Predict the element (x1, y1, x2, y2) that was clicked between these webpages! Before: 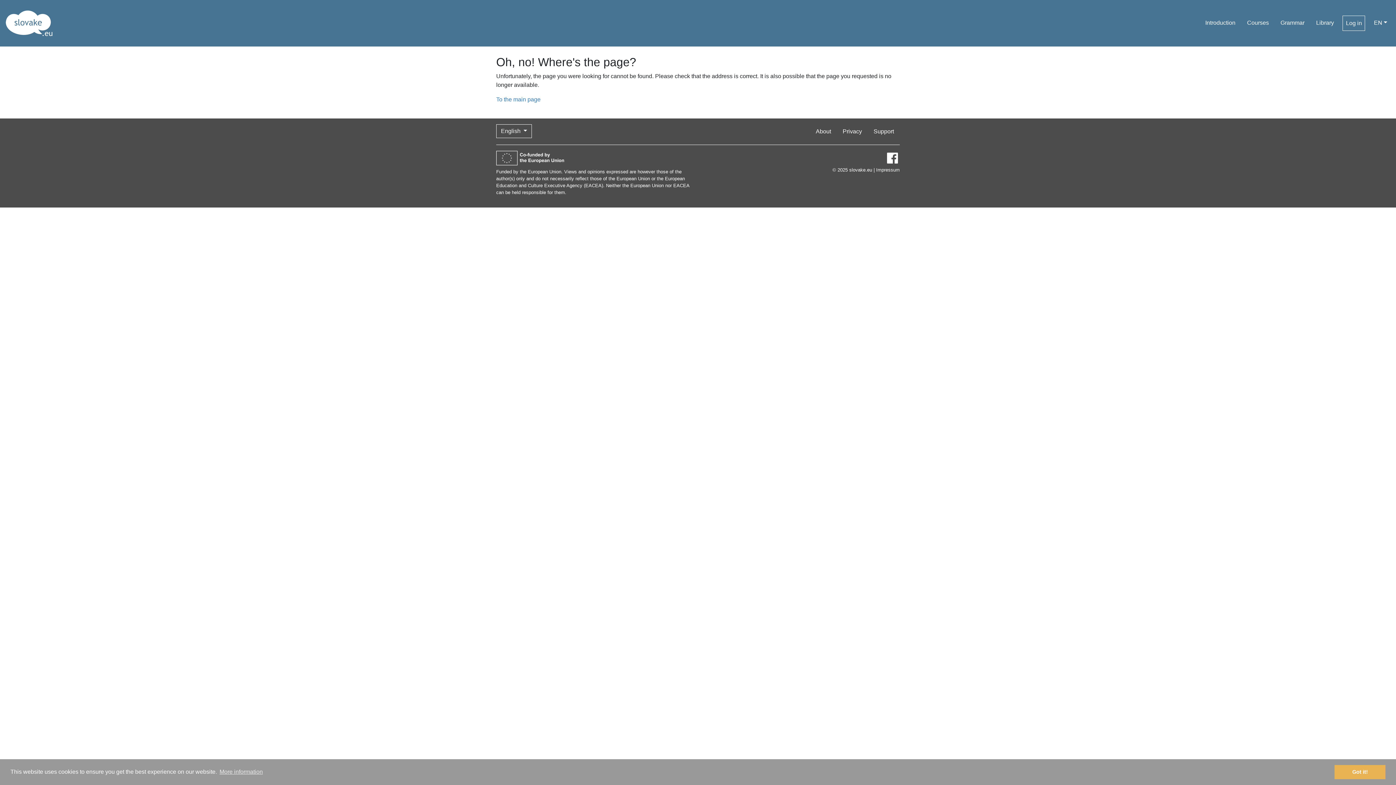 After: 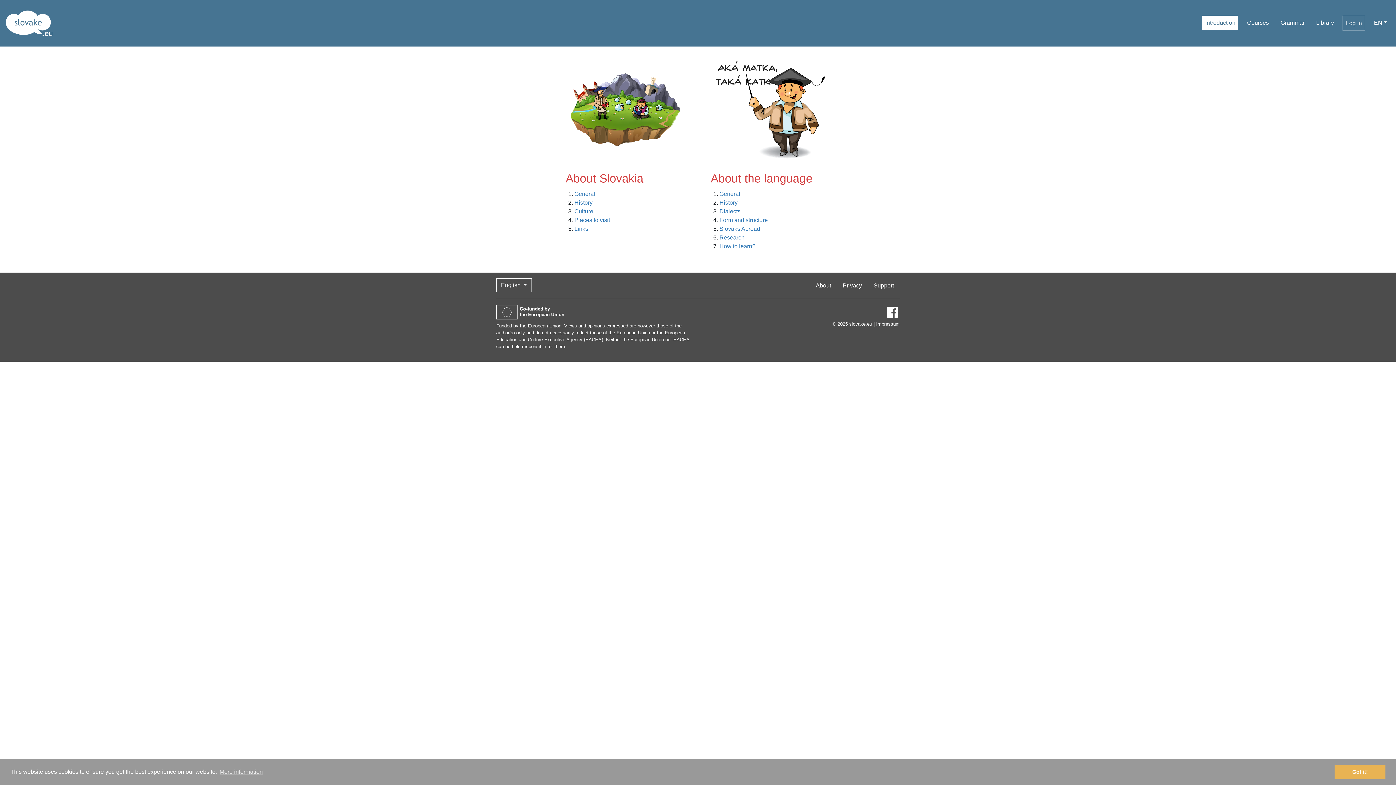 Action: bbox: (1202, 15, 1238, 30) label: Introduction